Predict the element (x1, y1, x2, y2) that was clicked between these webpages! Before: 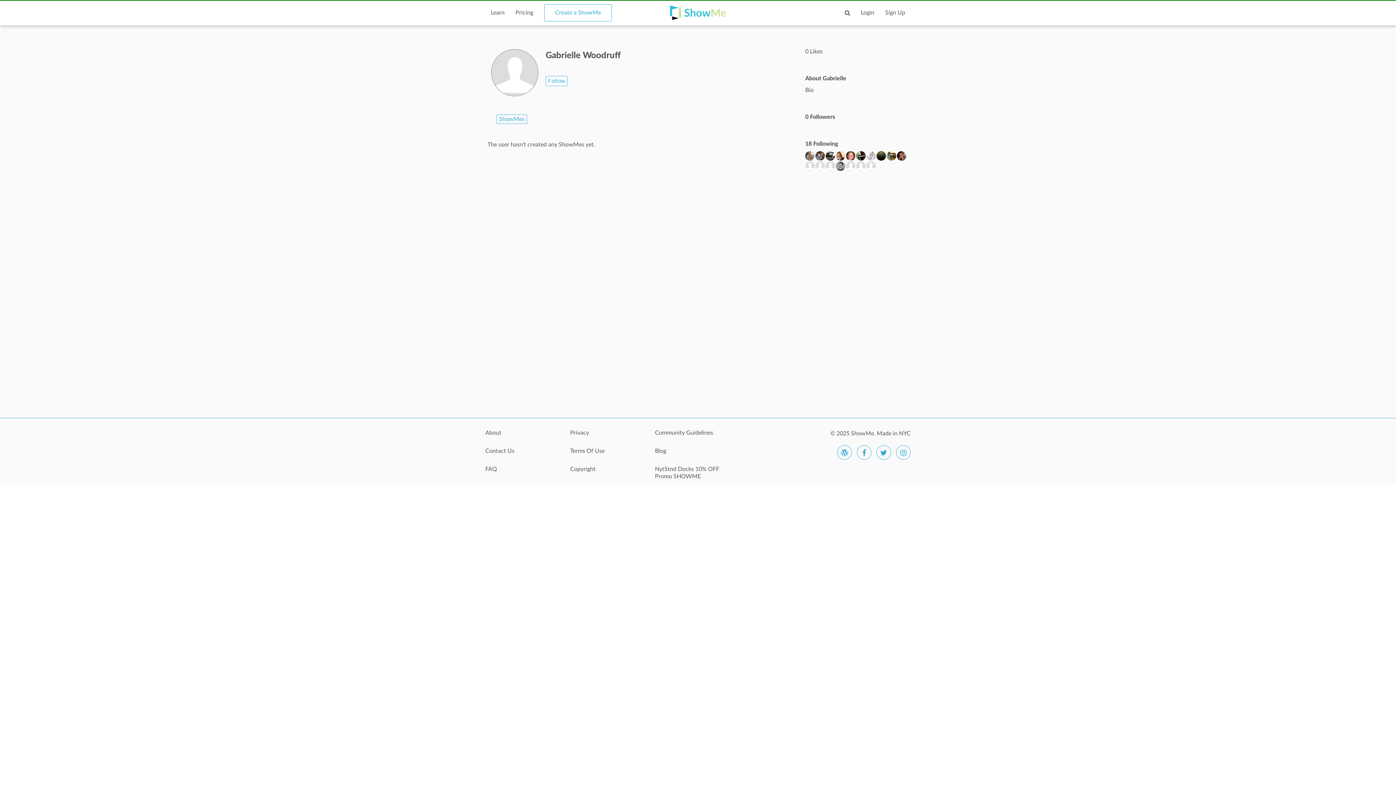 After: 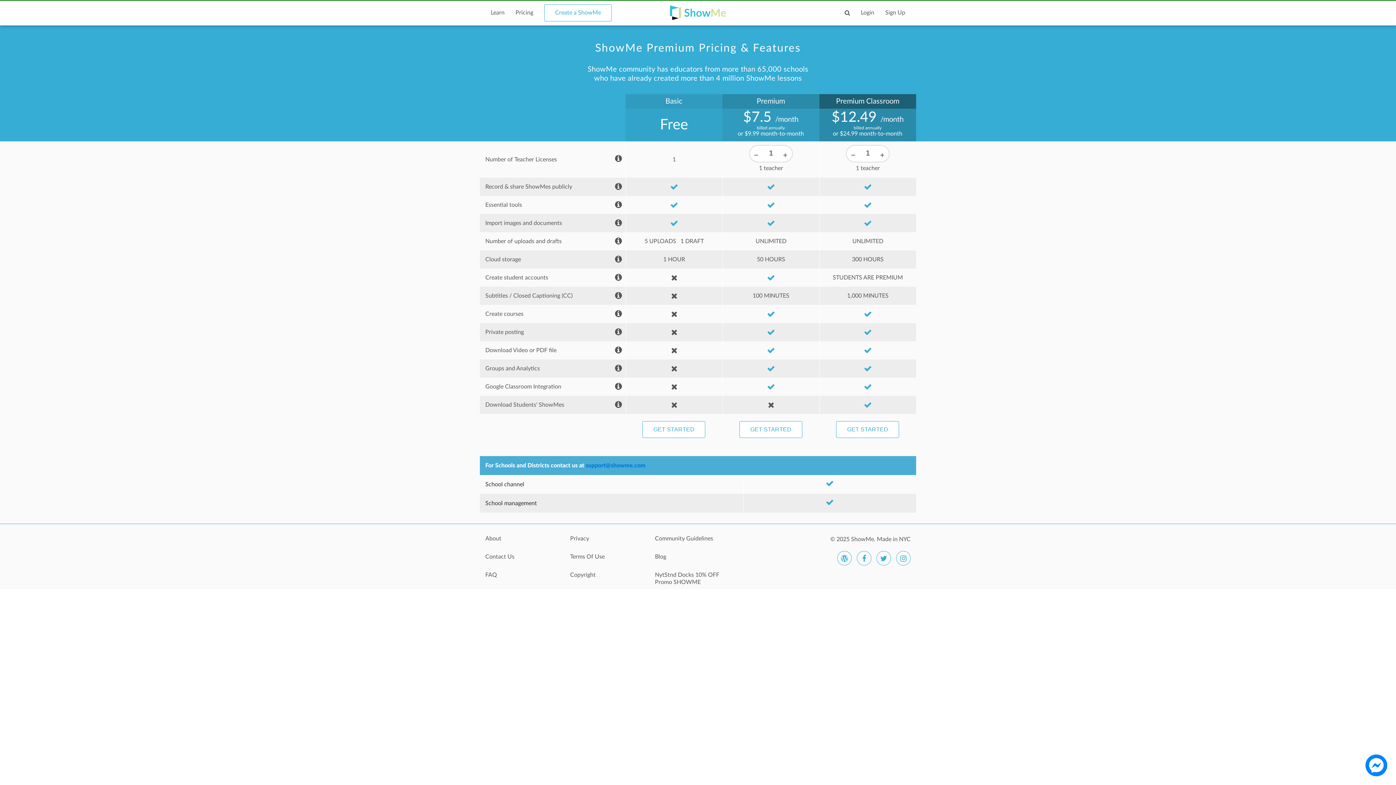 Action: label: Pricing bbox: (510, 4, 538, 25)